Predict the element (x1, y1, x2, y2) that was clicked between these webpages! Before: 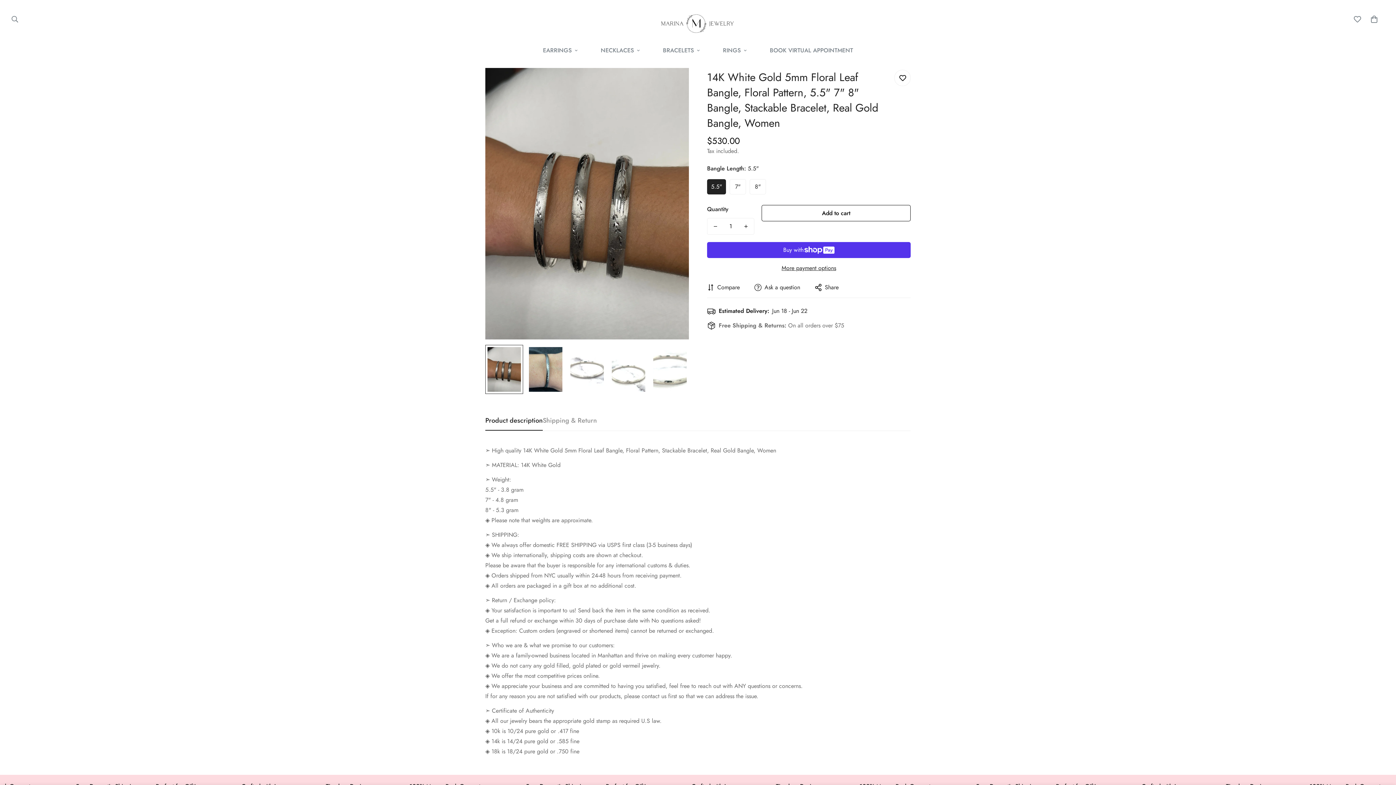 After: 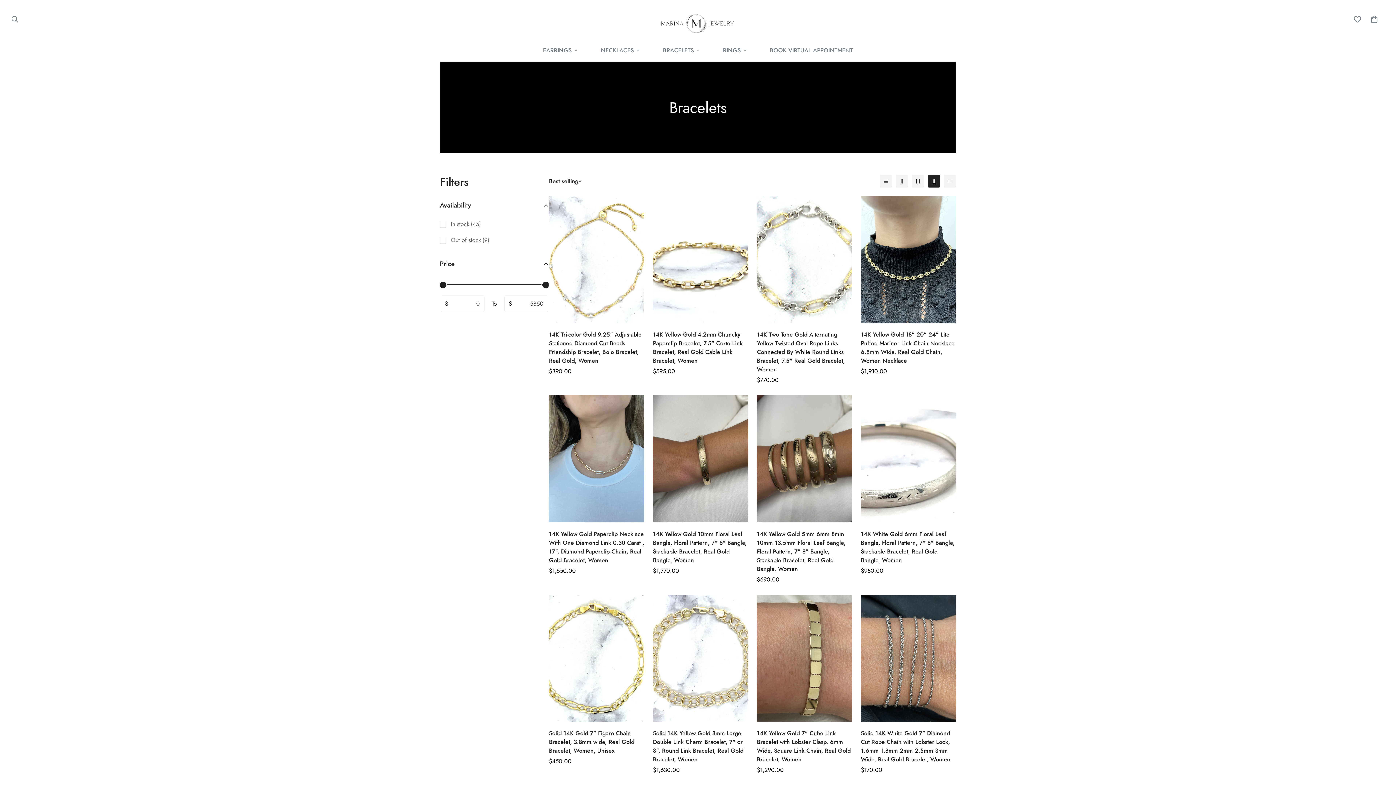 Action: label: BRACELETS bbox: (651, 38, 711, 62)